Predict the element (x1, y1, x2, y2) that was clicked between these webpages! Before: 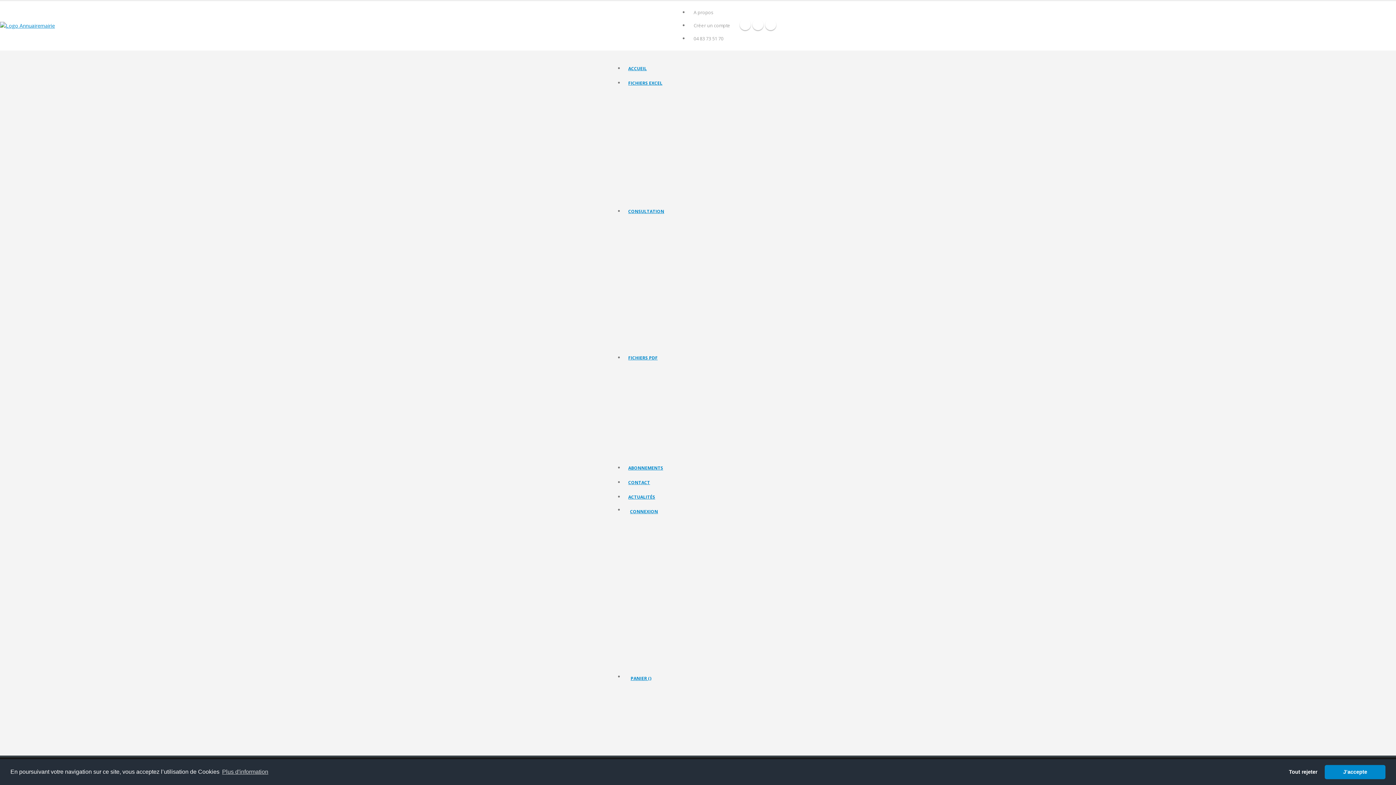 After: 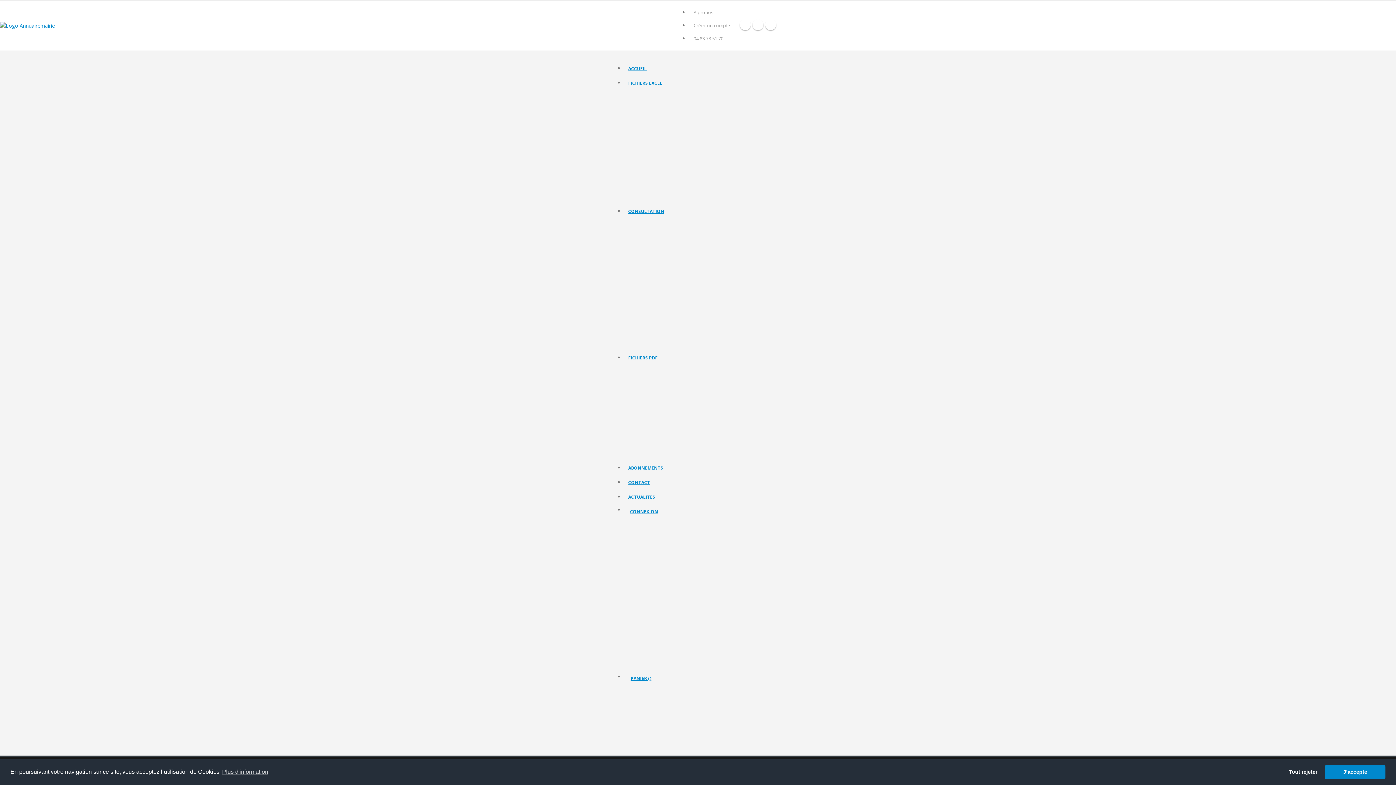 Action: label: FICHIERS EXCEL bbox: (624, 76, 666, 90)